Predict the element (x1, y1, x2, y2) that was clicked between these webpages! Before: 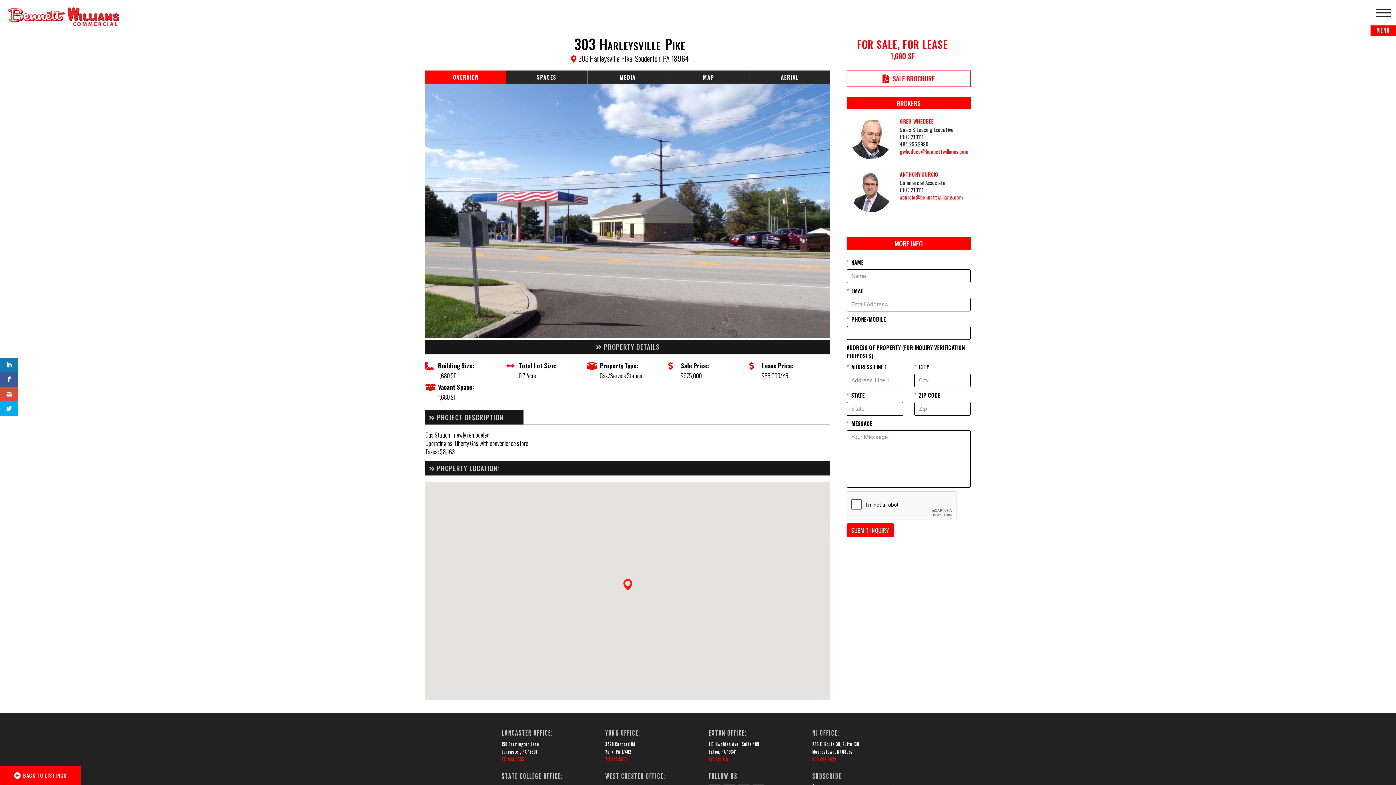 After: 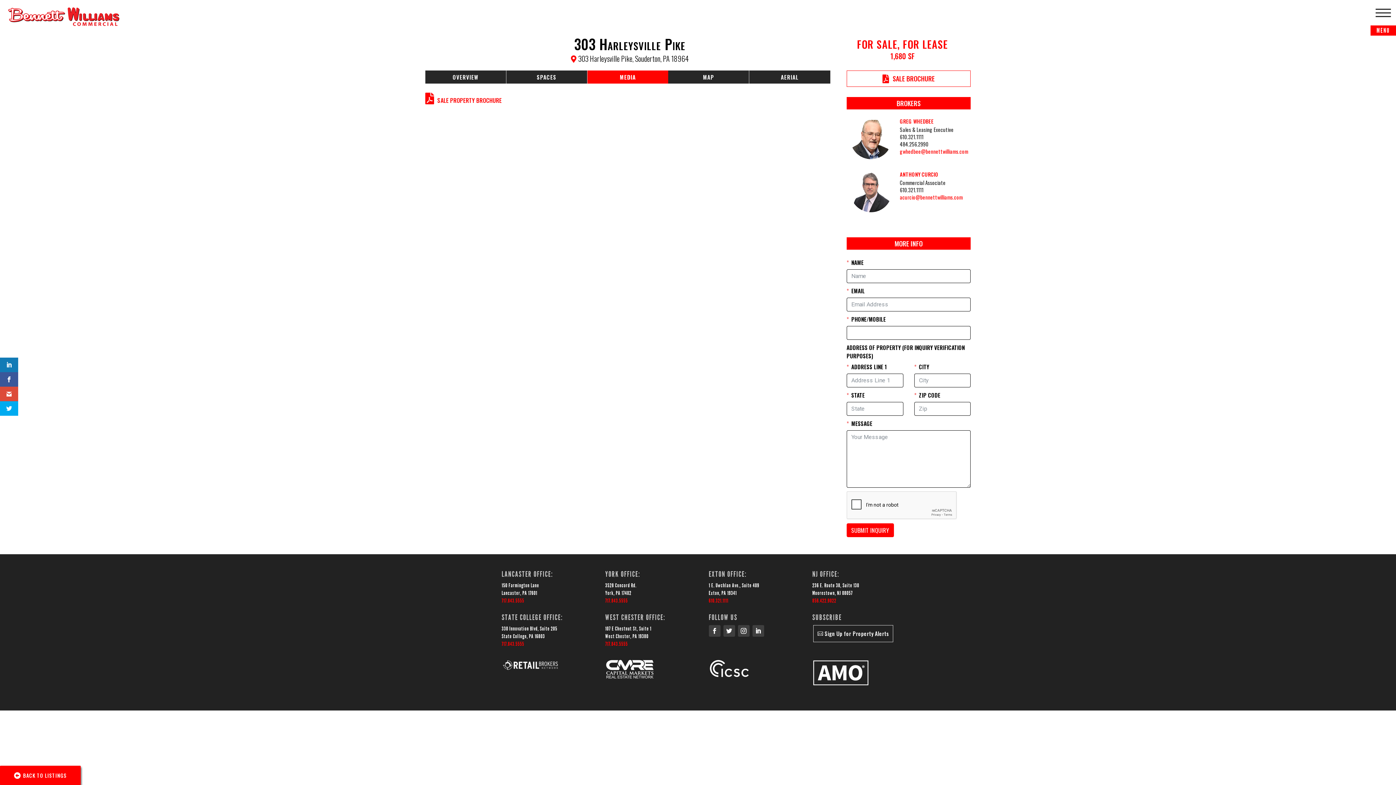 Action: bbox: (587, 70, 668, 83) label: MEDIA